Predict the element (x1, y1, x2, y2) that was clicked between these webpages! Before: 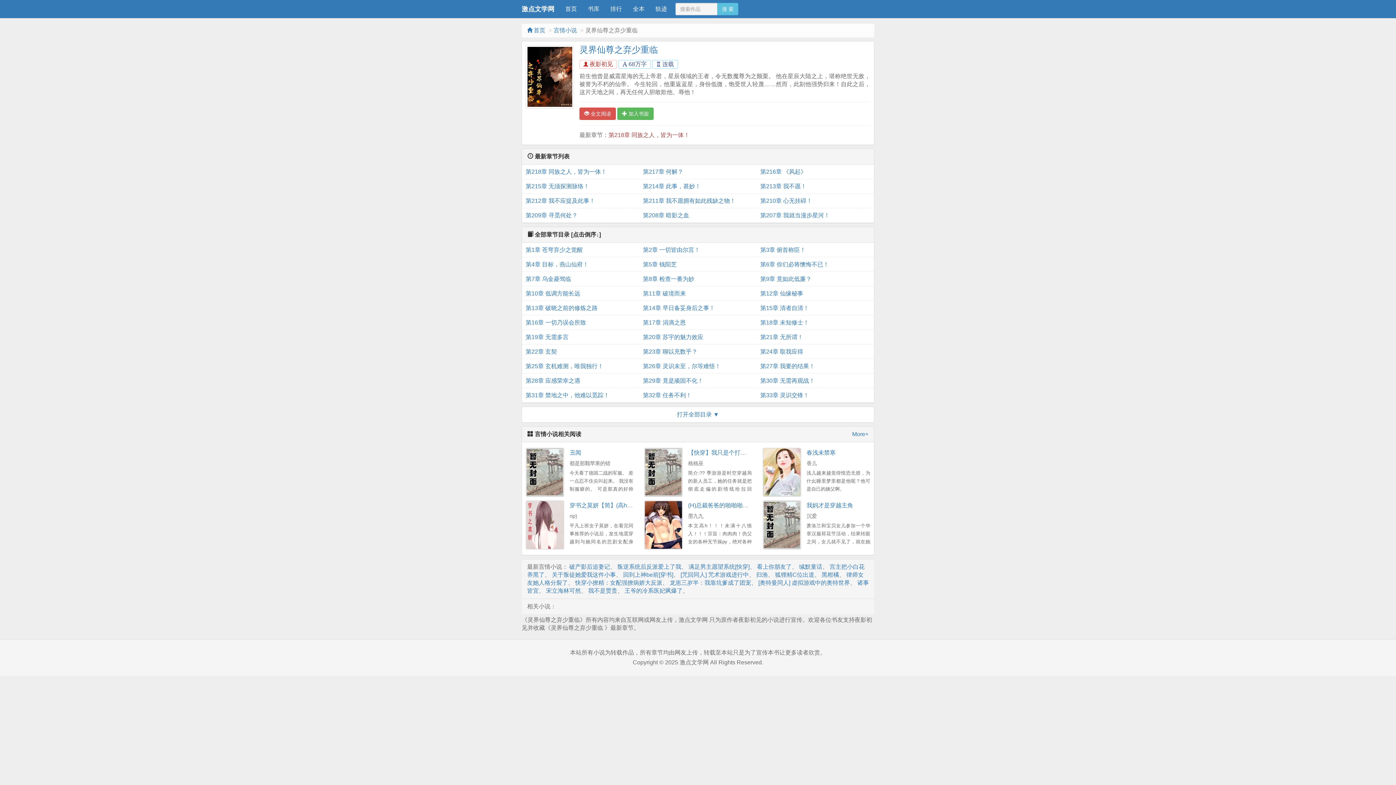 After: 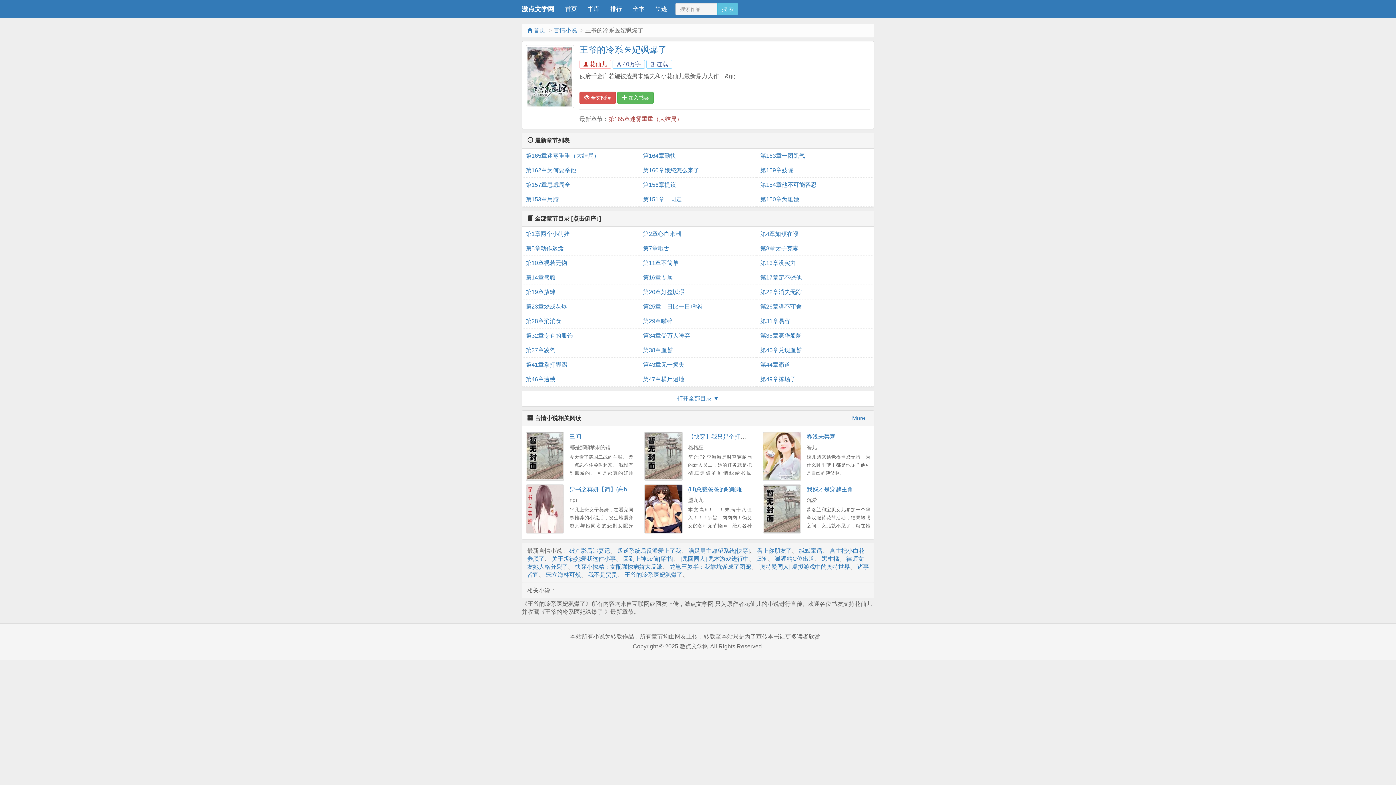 Action: label: 王爷的冷系医妃飒爆了 bbox: (624, 587, 682, 594)